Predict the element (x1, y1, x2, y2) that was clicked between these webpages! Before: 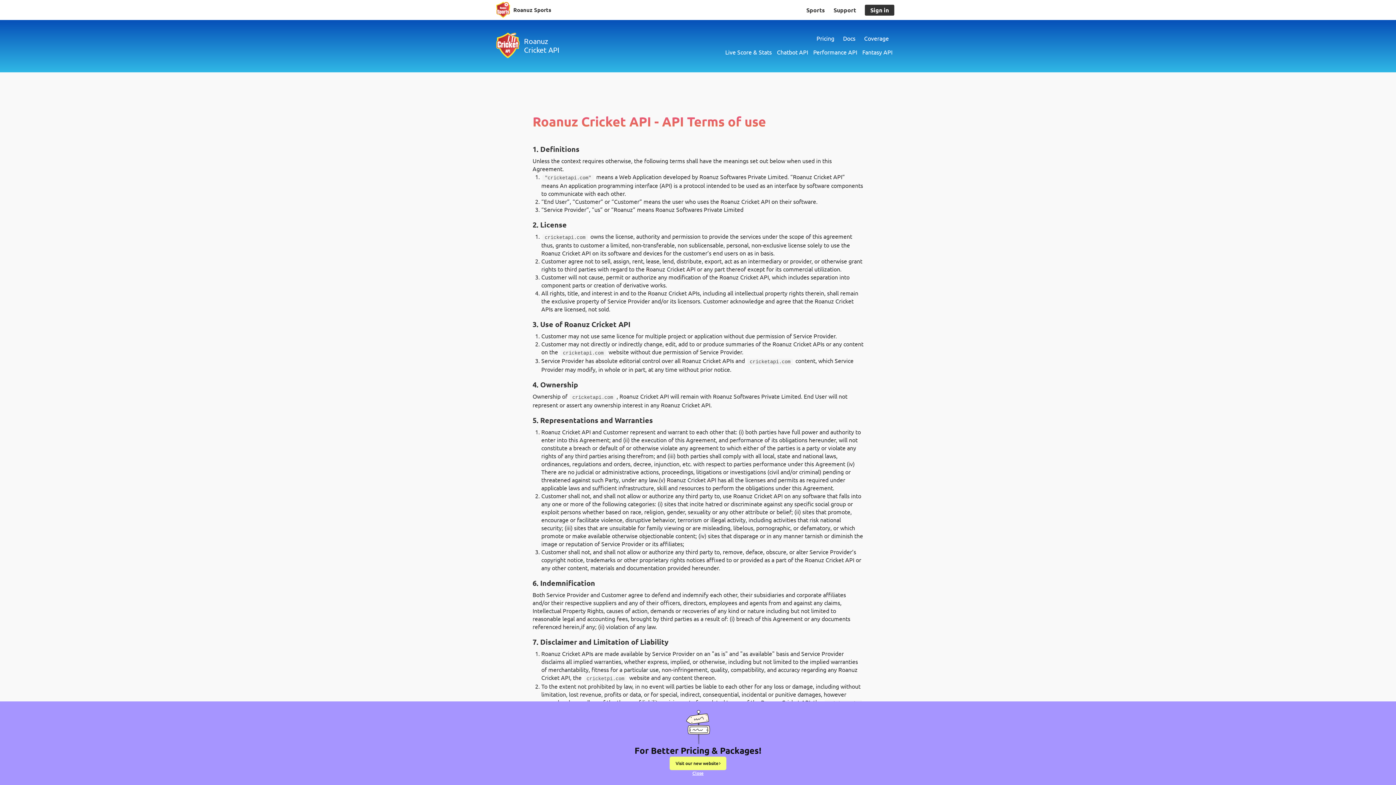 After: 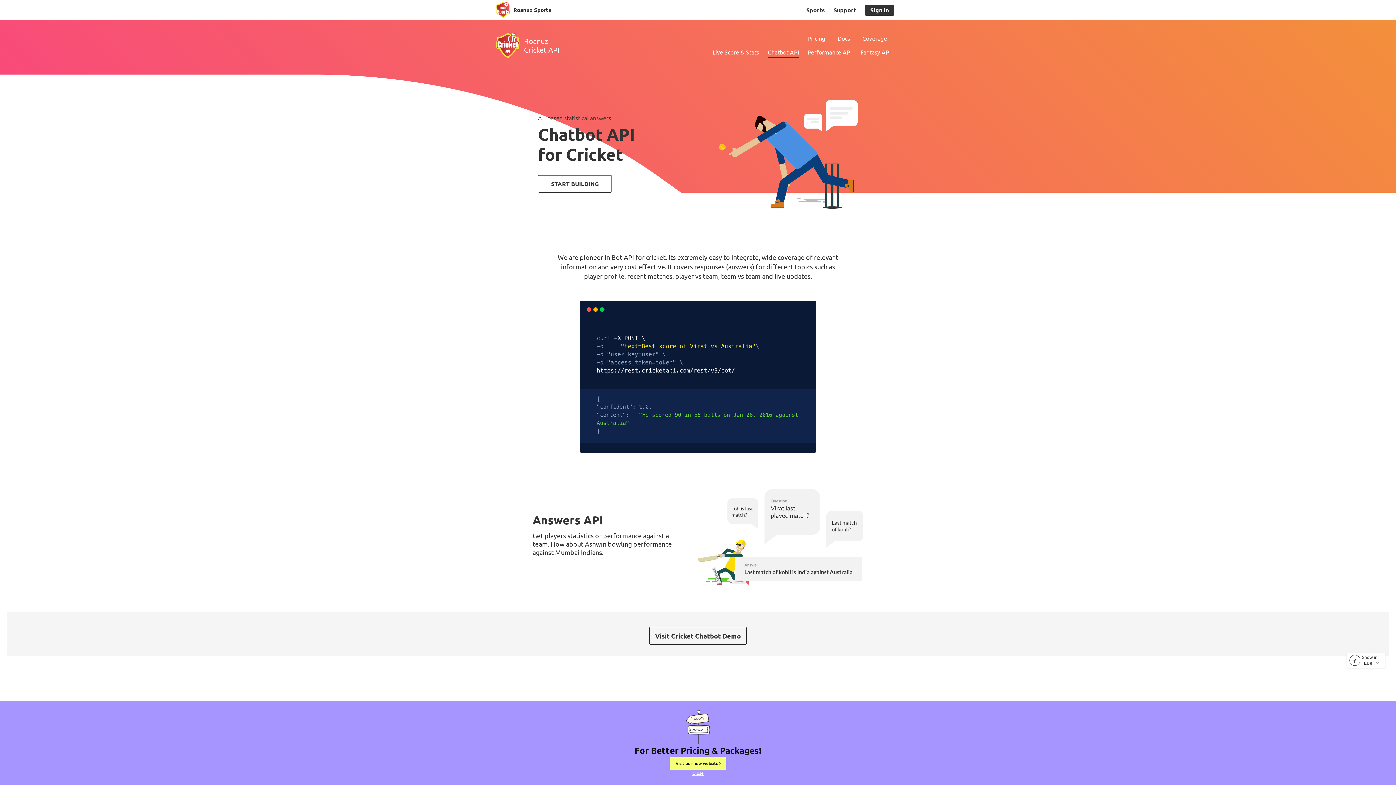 Action: bbox: (777, 46, 808, 57) label: Chatbot API